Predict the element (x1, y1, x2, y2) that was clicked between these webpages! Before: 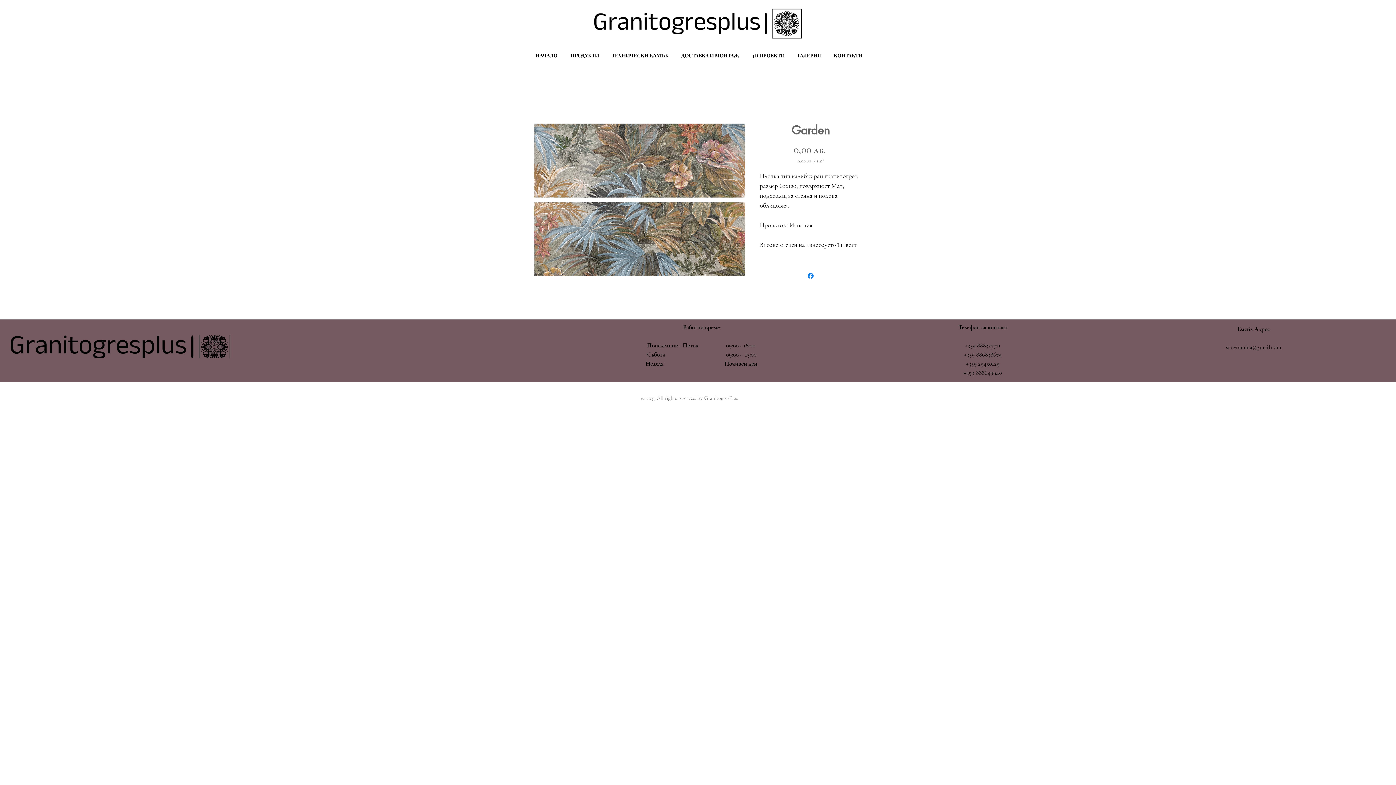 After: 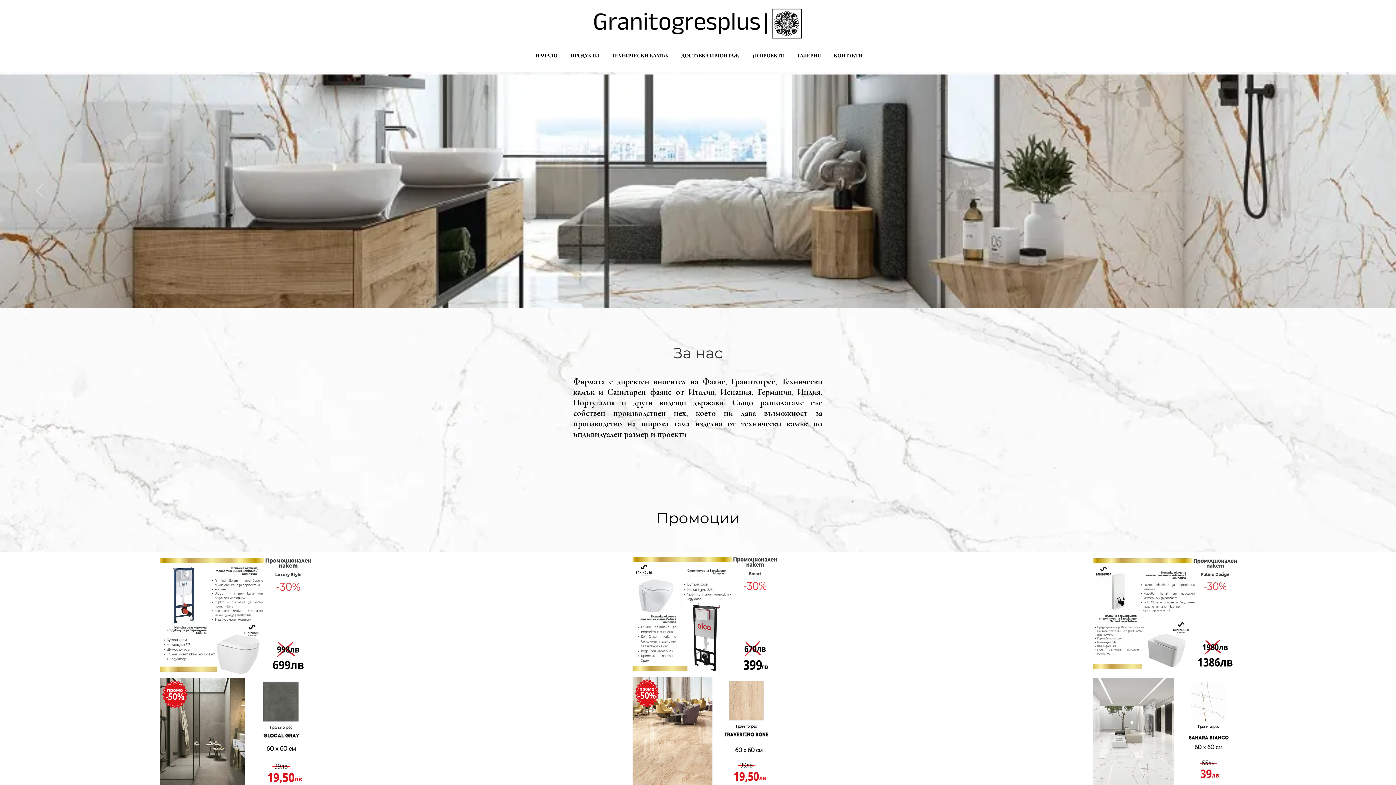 Action: bbox: (10, 335, 230, 358)